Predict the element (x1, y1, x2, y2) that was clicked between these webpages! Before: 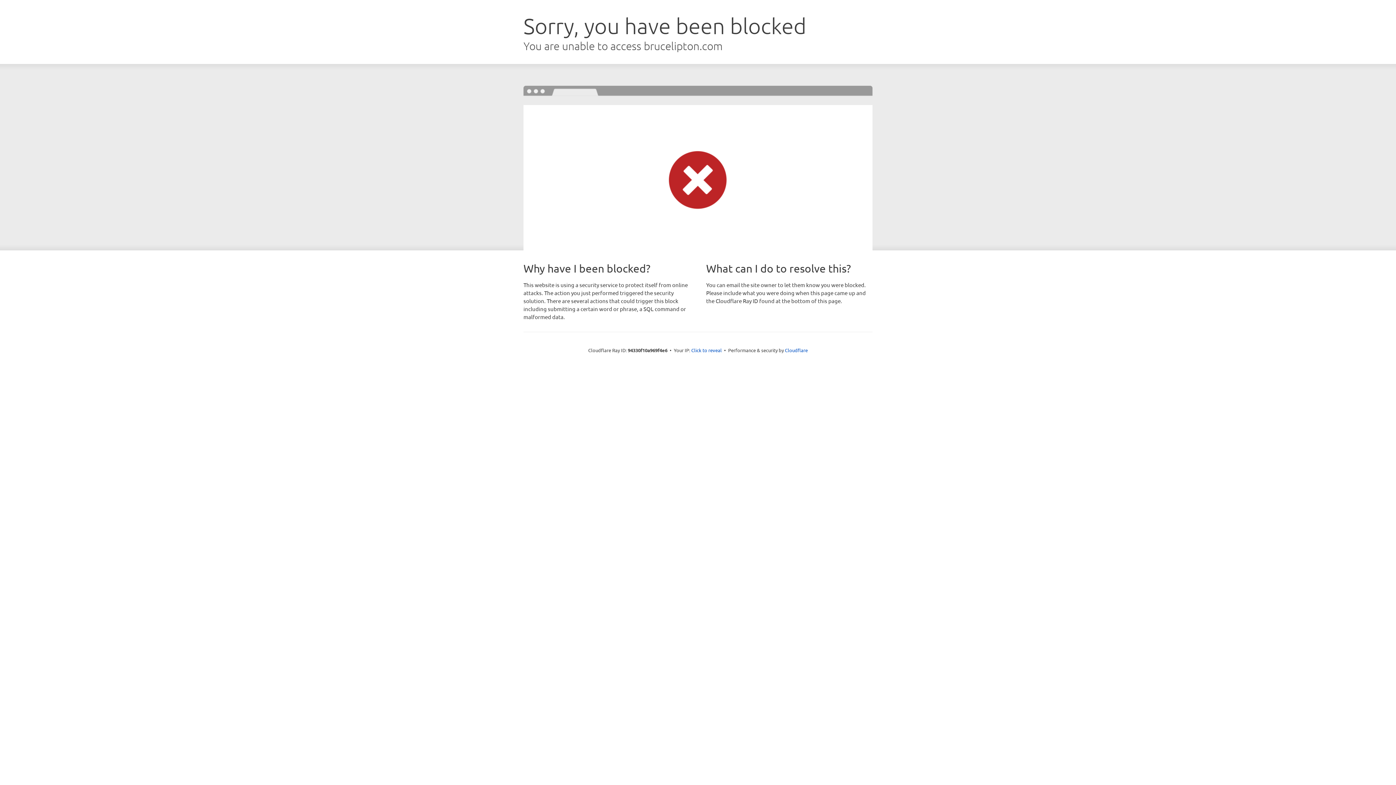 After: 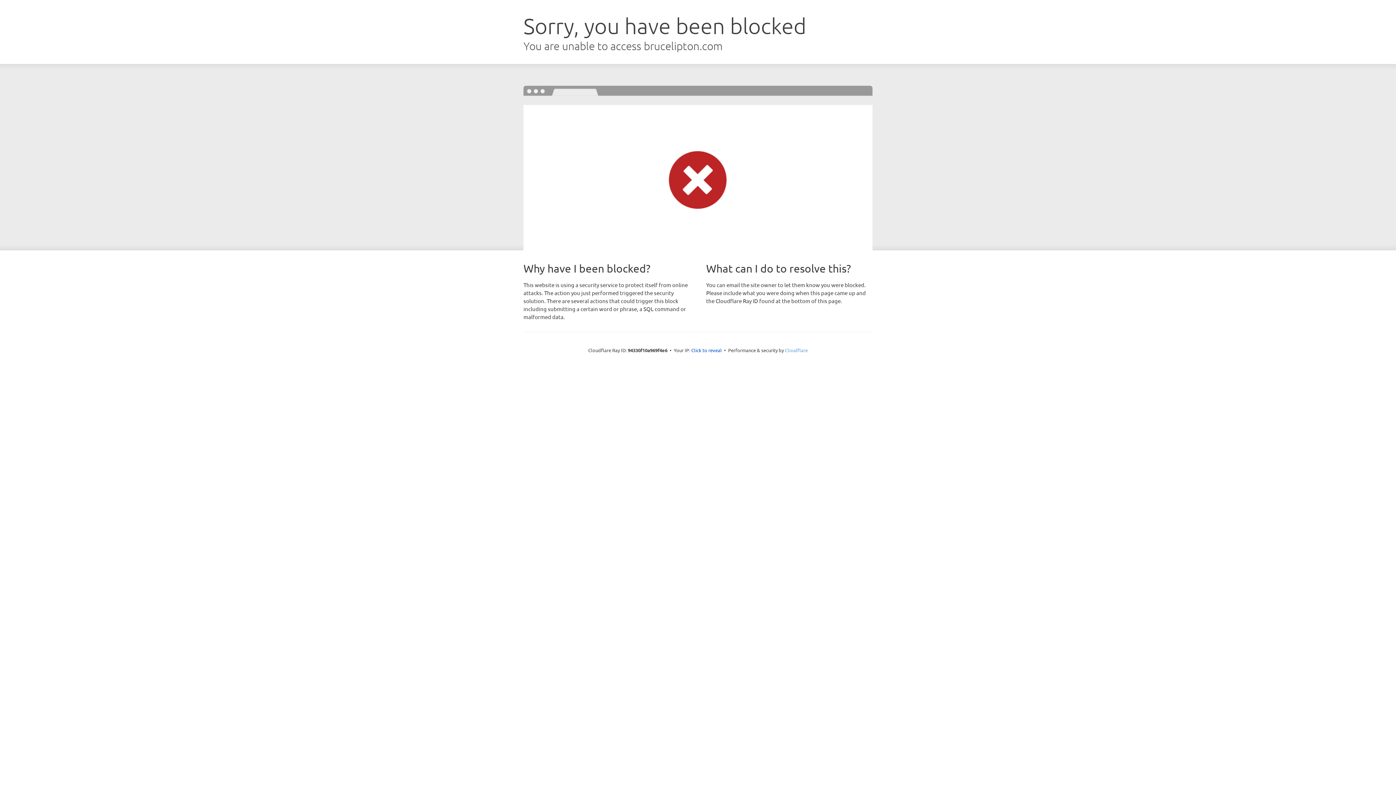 Action: bbox: (785, 347, 808, 353) label: Cloudflare